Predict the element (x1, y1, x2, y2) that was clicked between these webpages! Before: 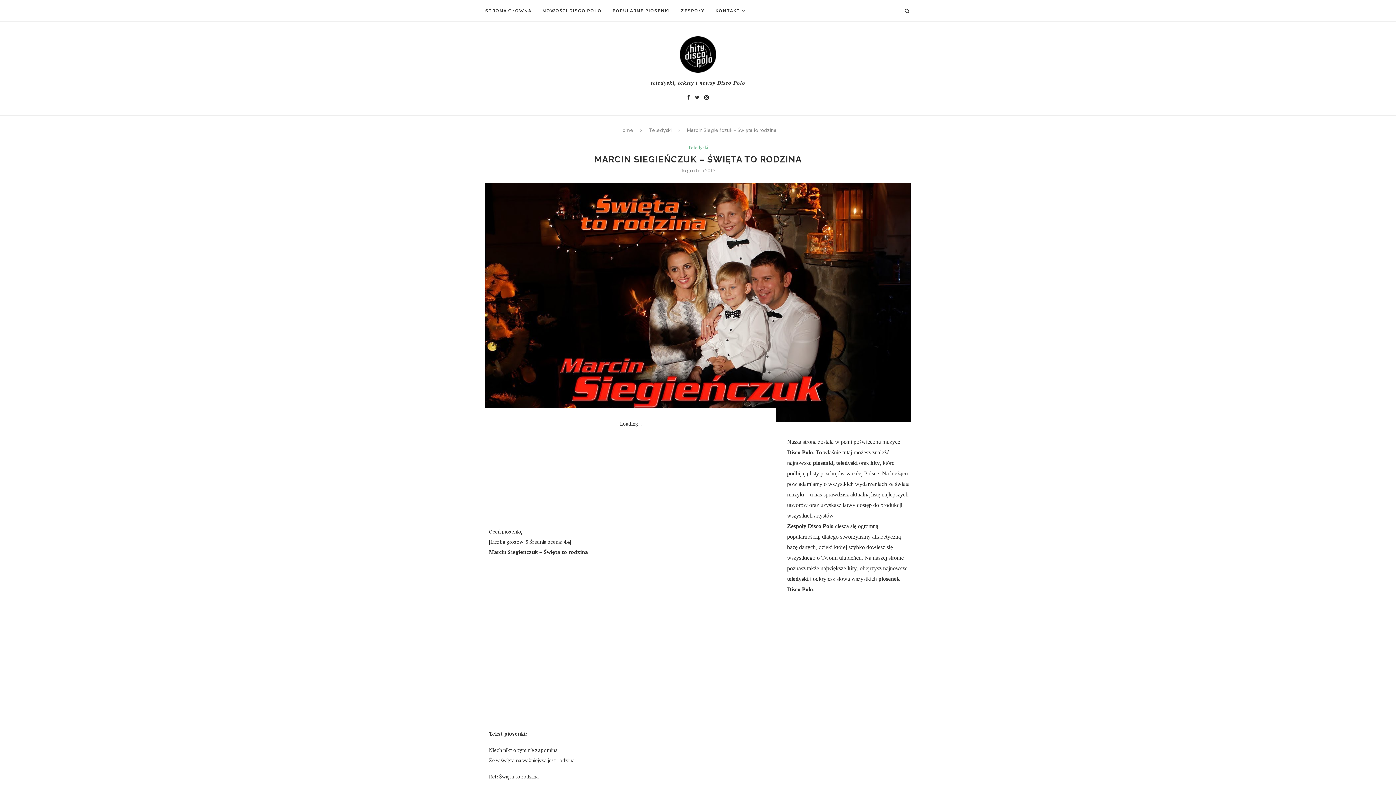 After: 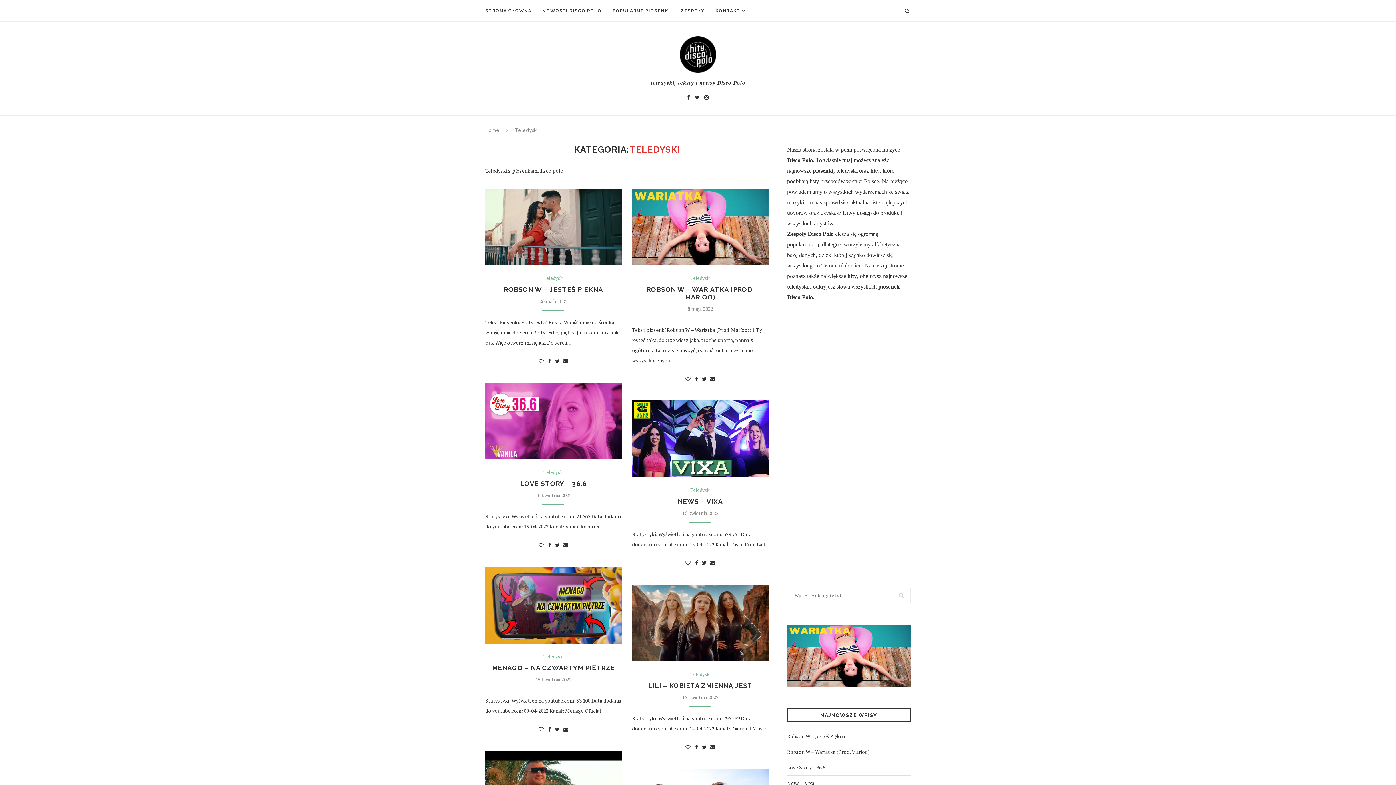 Action: bbox: (688, 144, 708, 150) label: Teledyski